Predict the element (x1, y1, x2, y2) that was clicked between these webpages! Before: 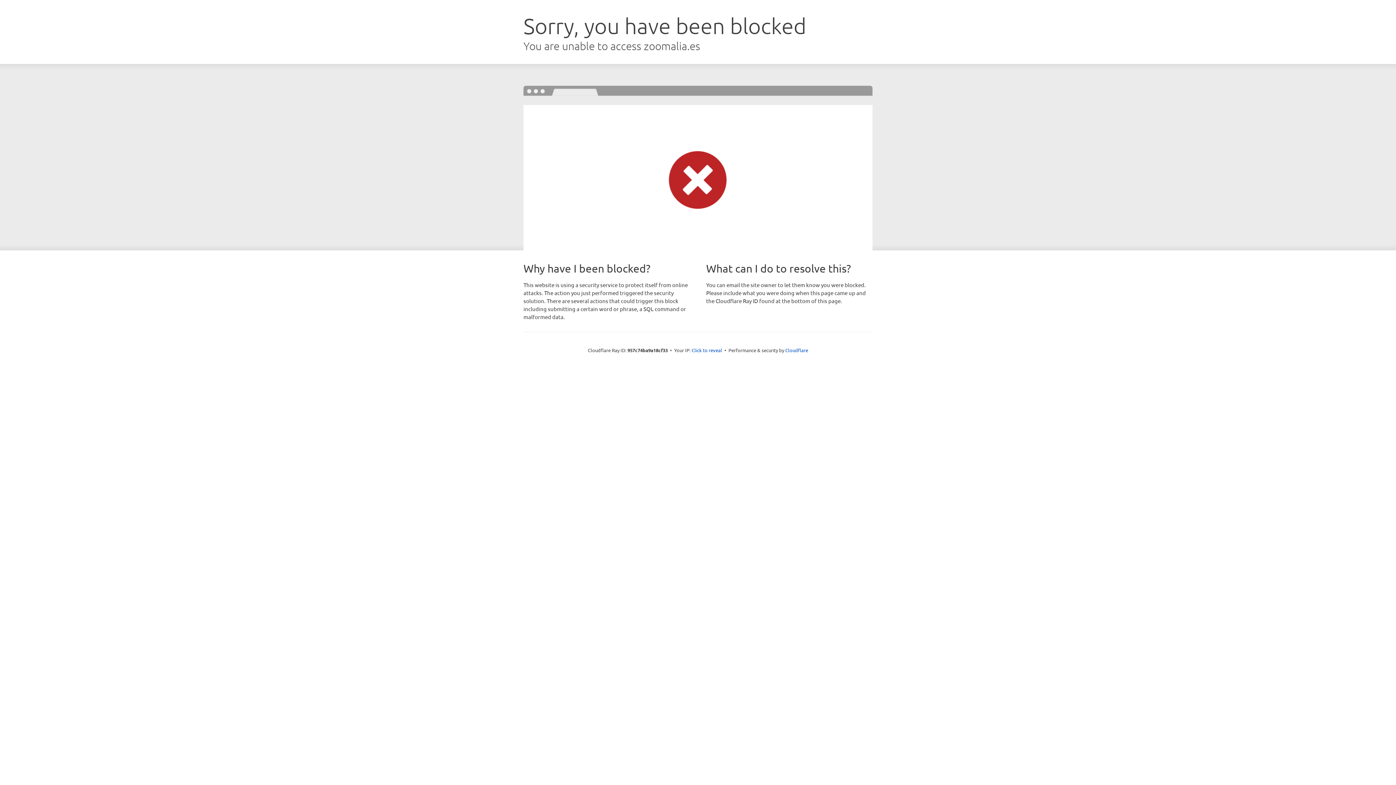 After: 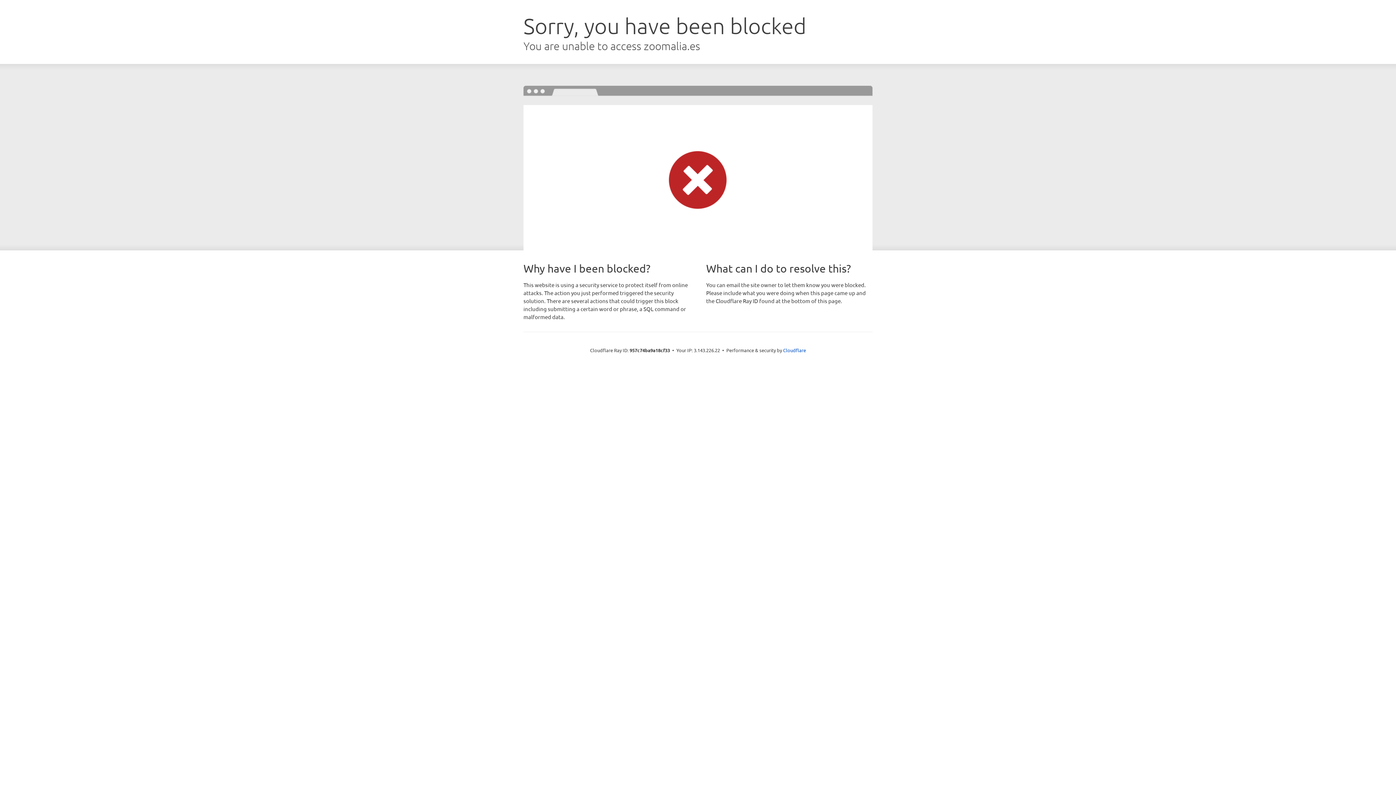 Action: label: Click to reveal bbox: (691, 346, 722, 353)